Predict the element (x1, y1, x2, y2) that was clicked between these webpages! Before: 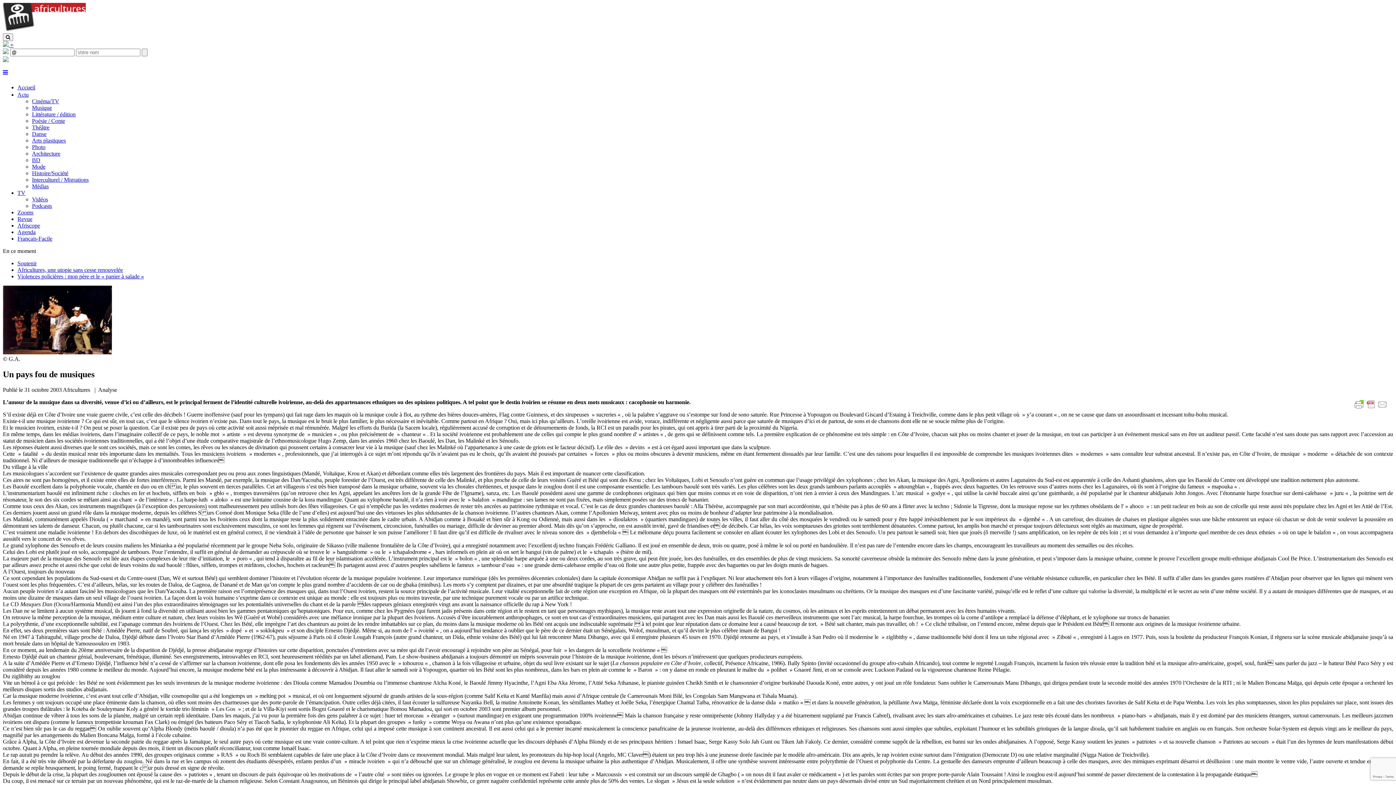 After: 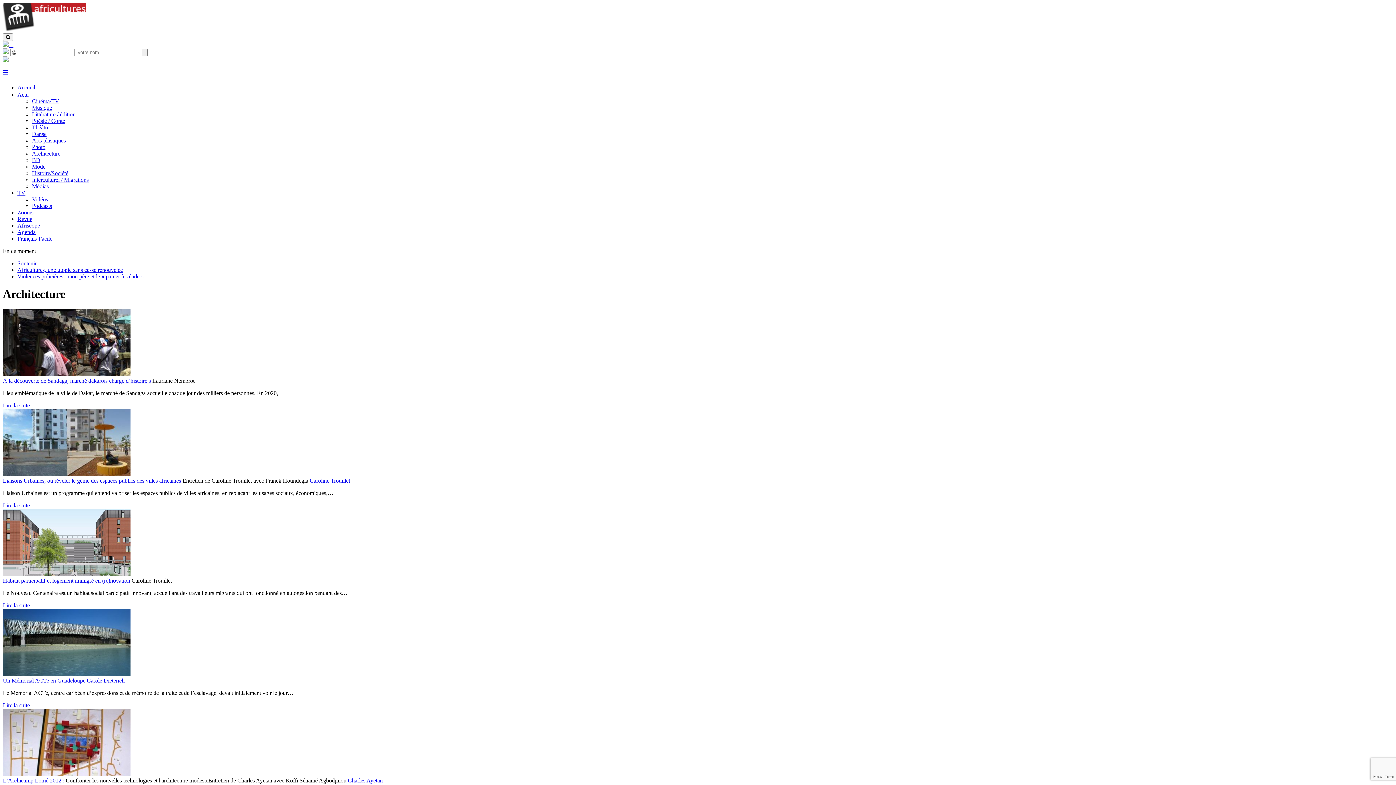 Action: bbox: (32, 150, 60, 156) label: Architecture